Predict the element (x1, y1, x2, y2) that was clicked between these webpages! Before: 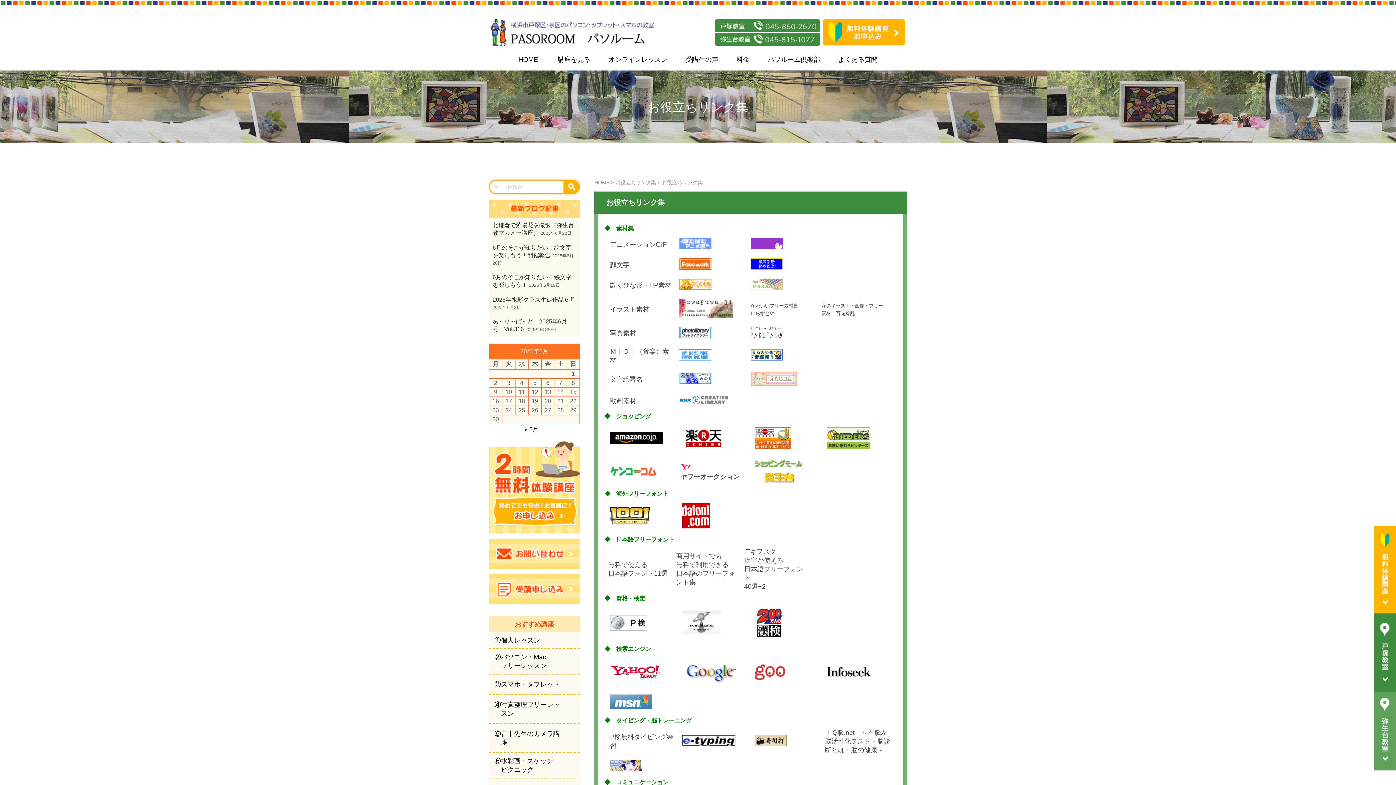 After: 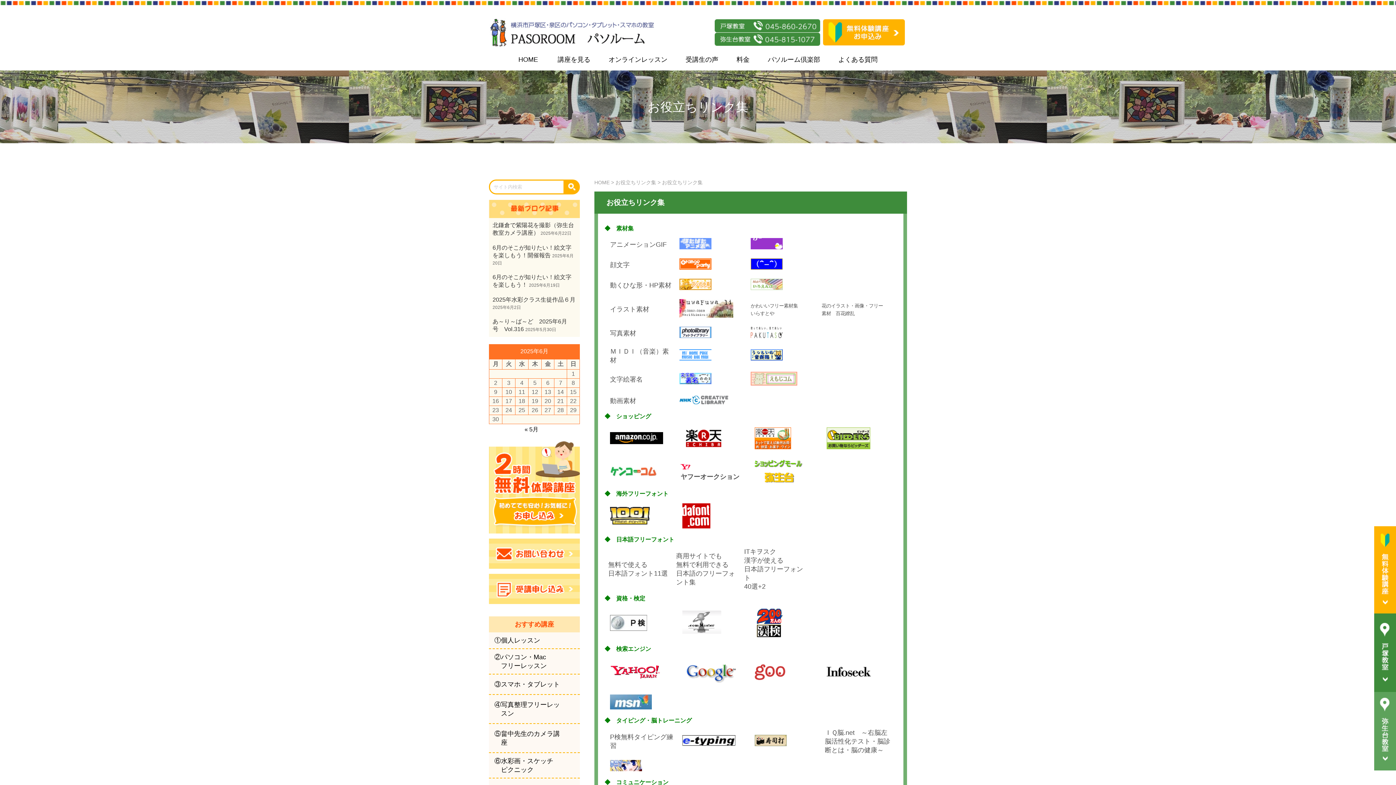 Action: bbox: (610, 438, 663, 445)